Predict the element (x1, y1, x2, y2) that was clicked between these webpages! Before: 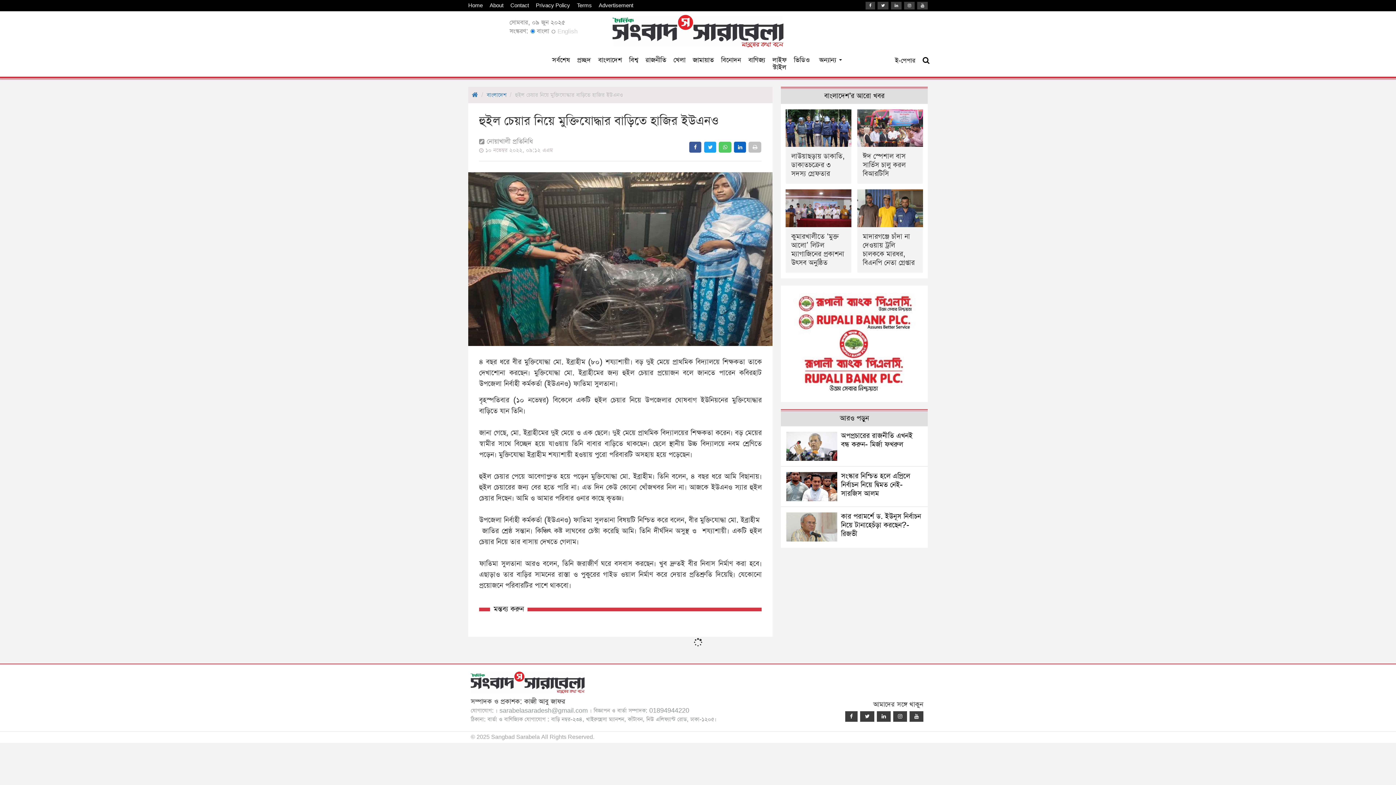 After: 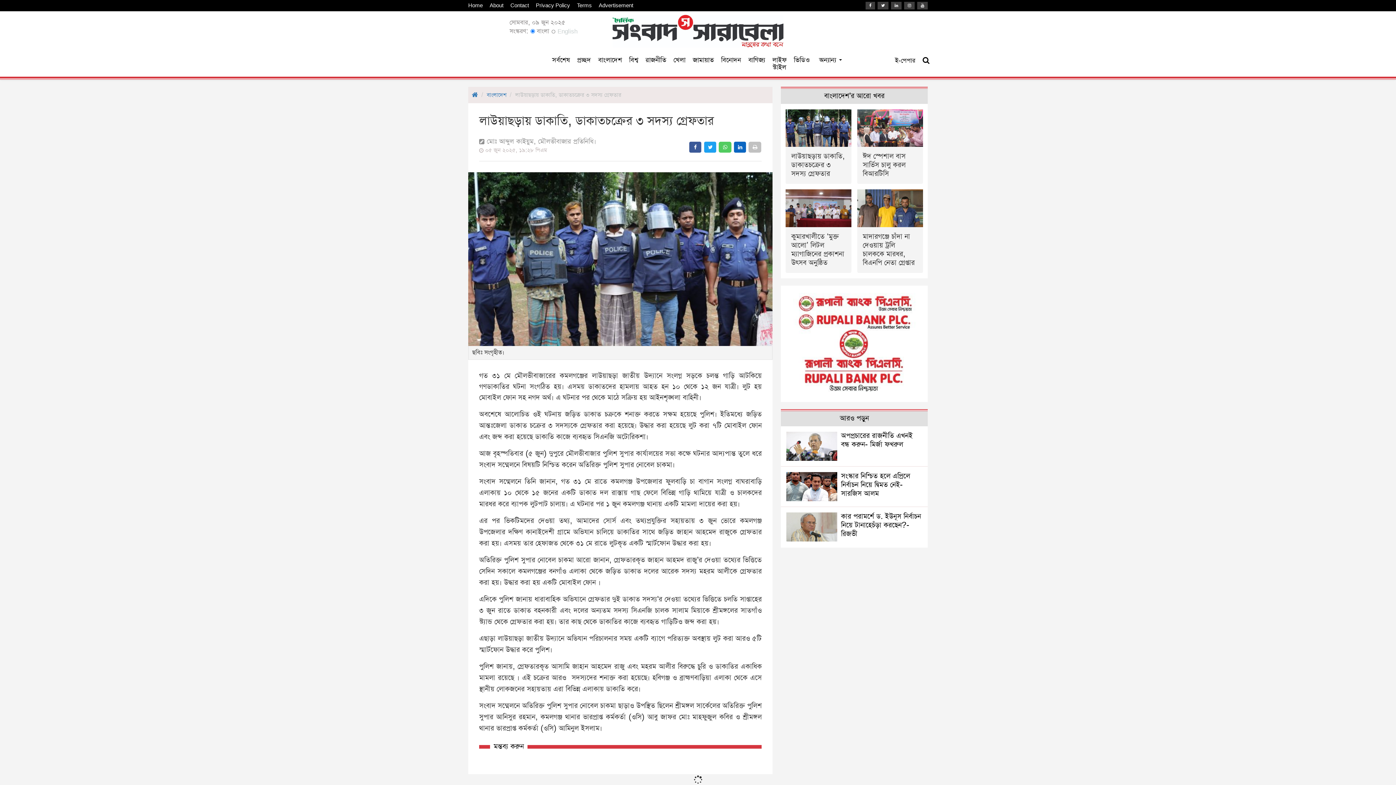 Action: bbox: (785, 109, 851, 184)